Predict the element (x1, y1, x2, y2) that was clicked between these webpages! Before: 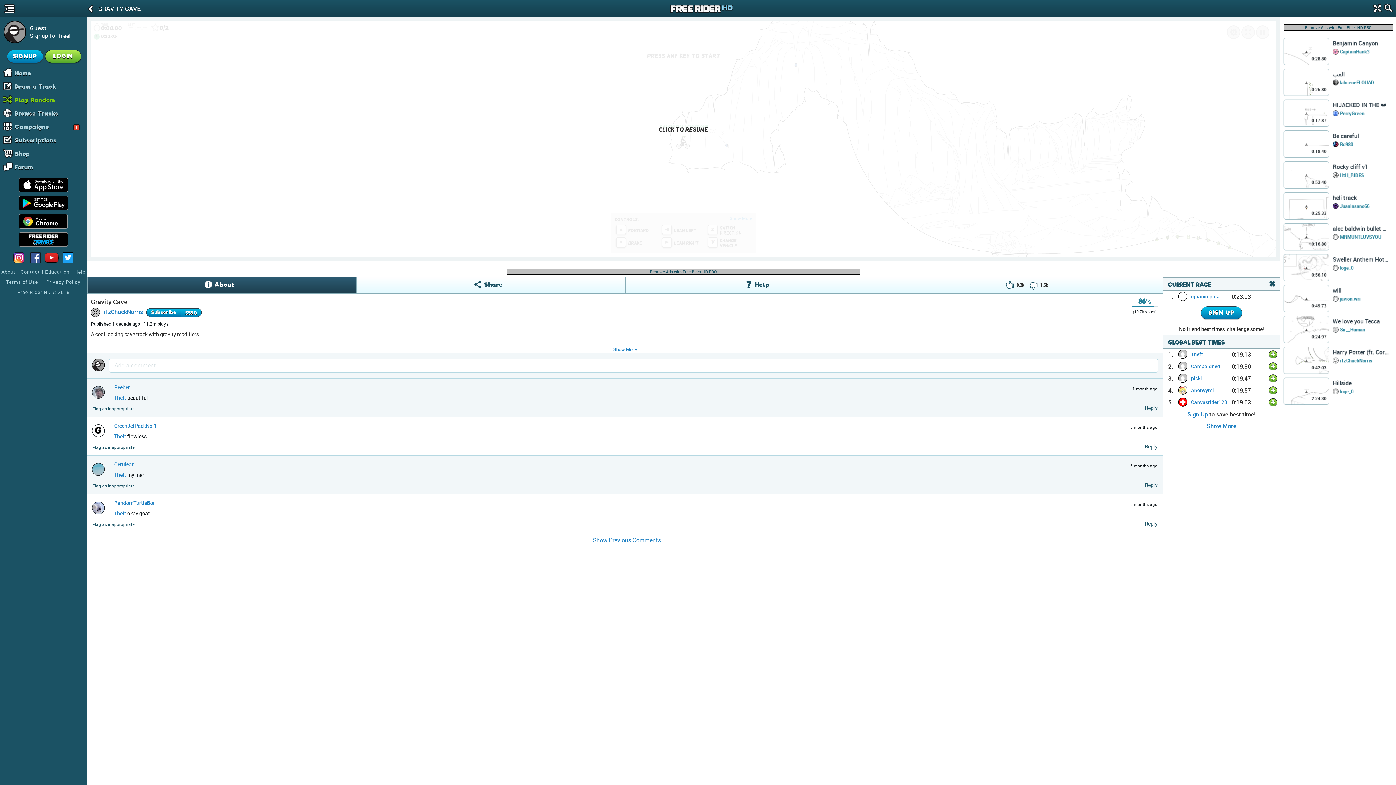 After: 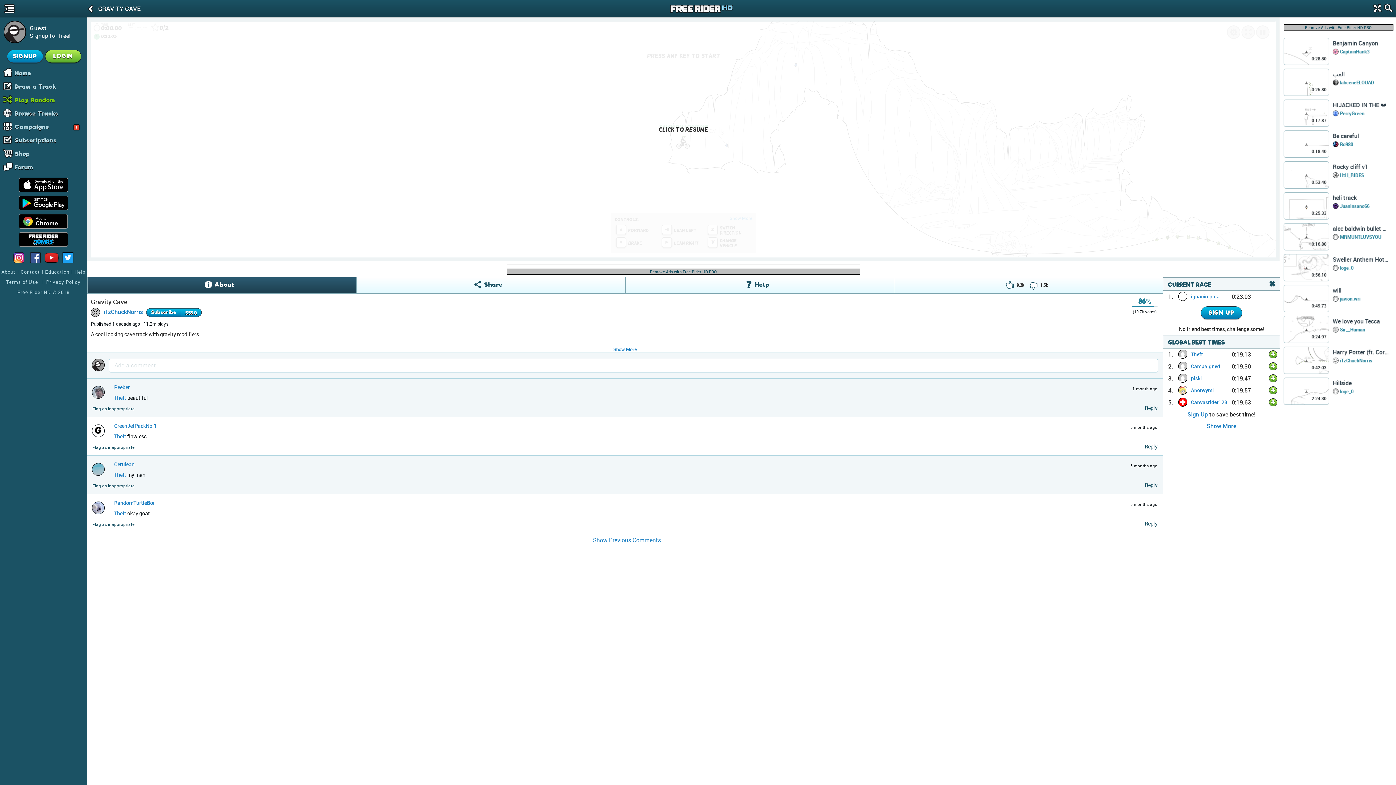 Action: bbox: (44, 250, 58, 266)